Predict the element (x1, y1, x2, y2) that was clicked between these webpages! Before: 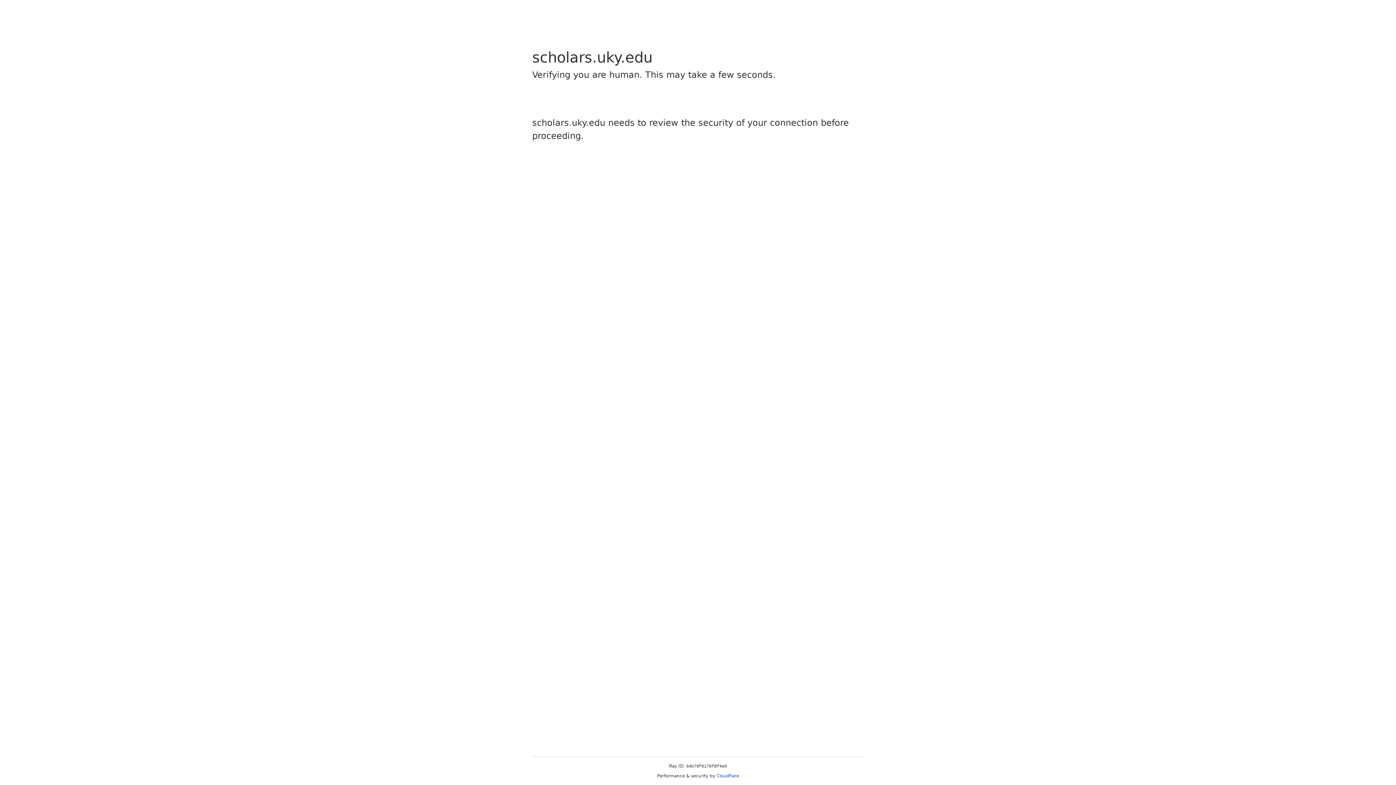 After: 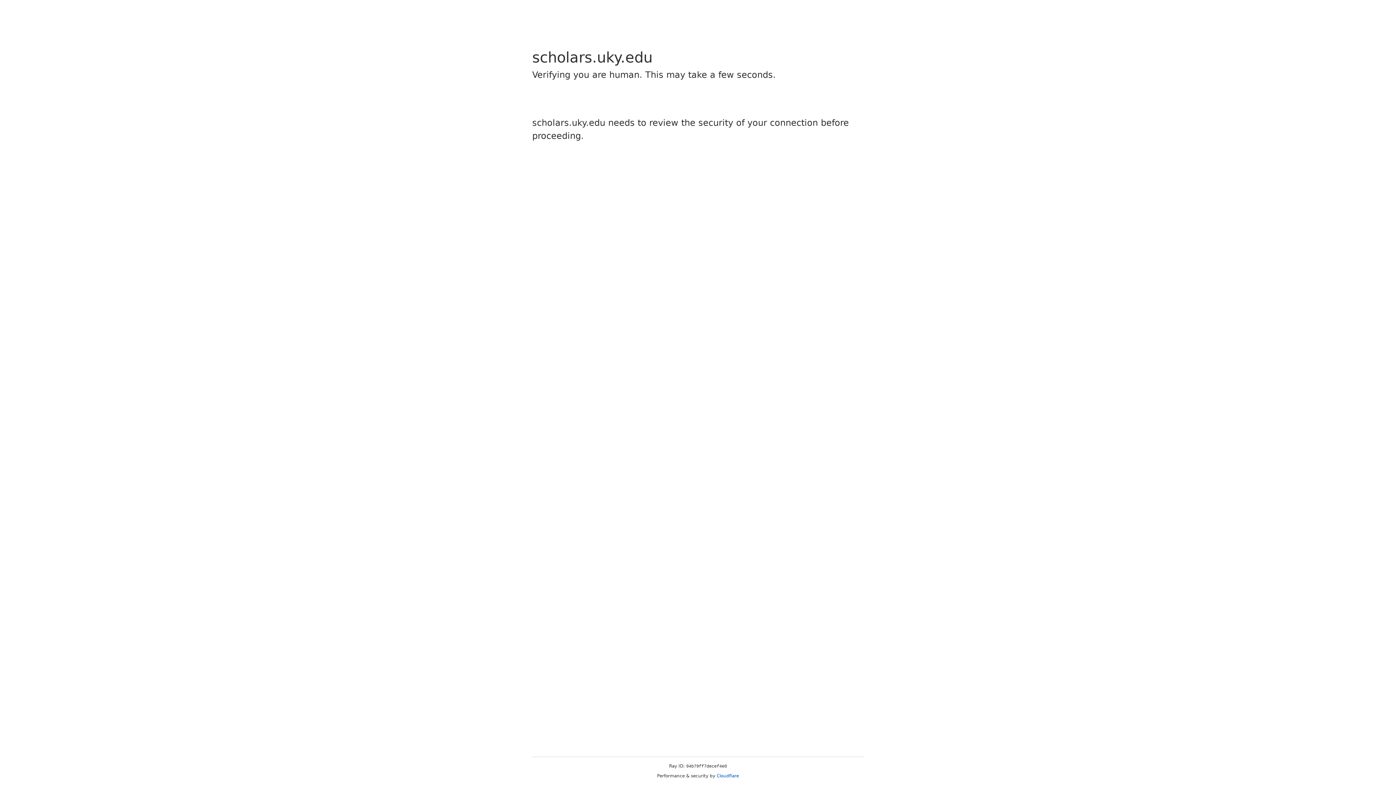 Action: bbox: (716, 773, 739, 778) label: Cloudflare